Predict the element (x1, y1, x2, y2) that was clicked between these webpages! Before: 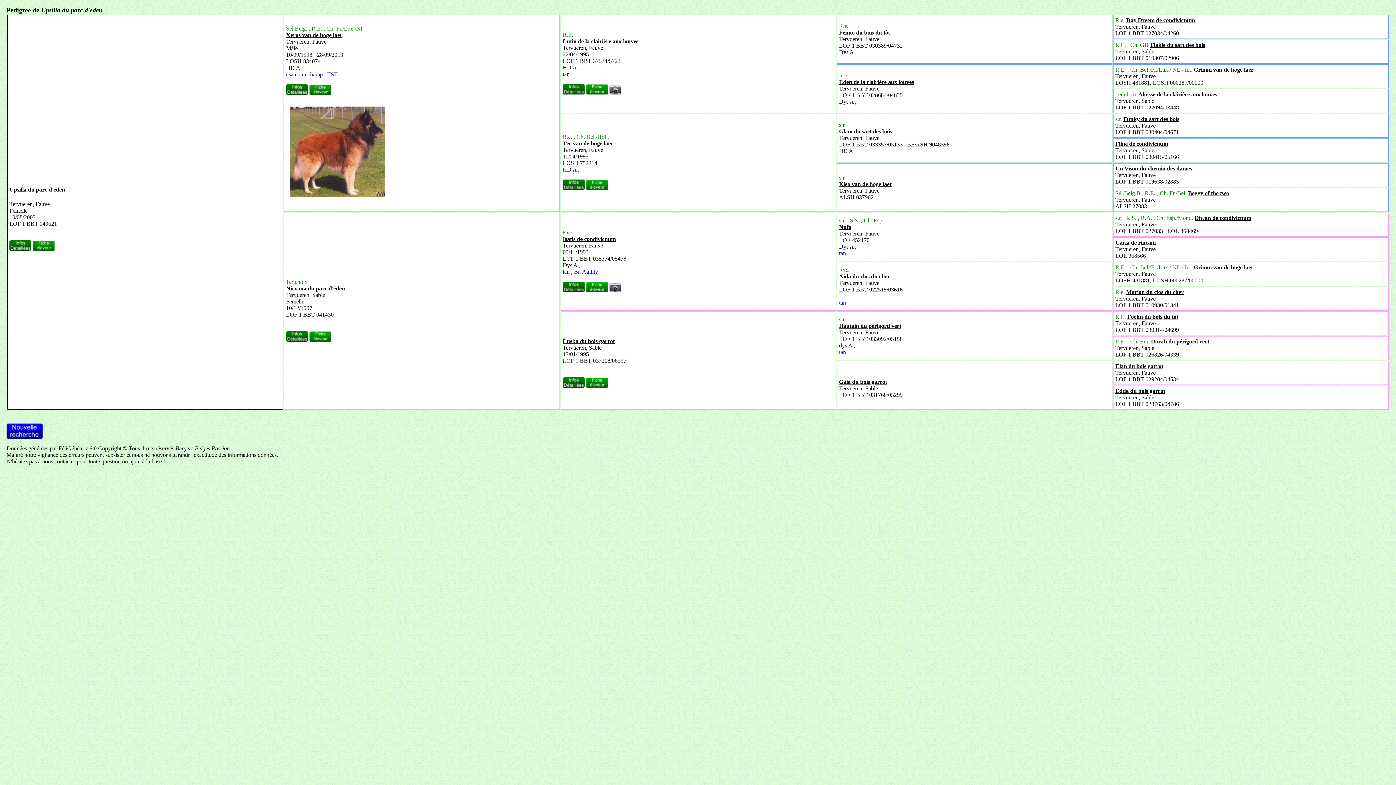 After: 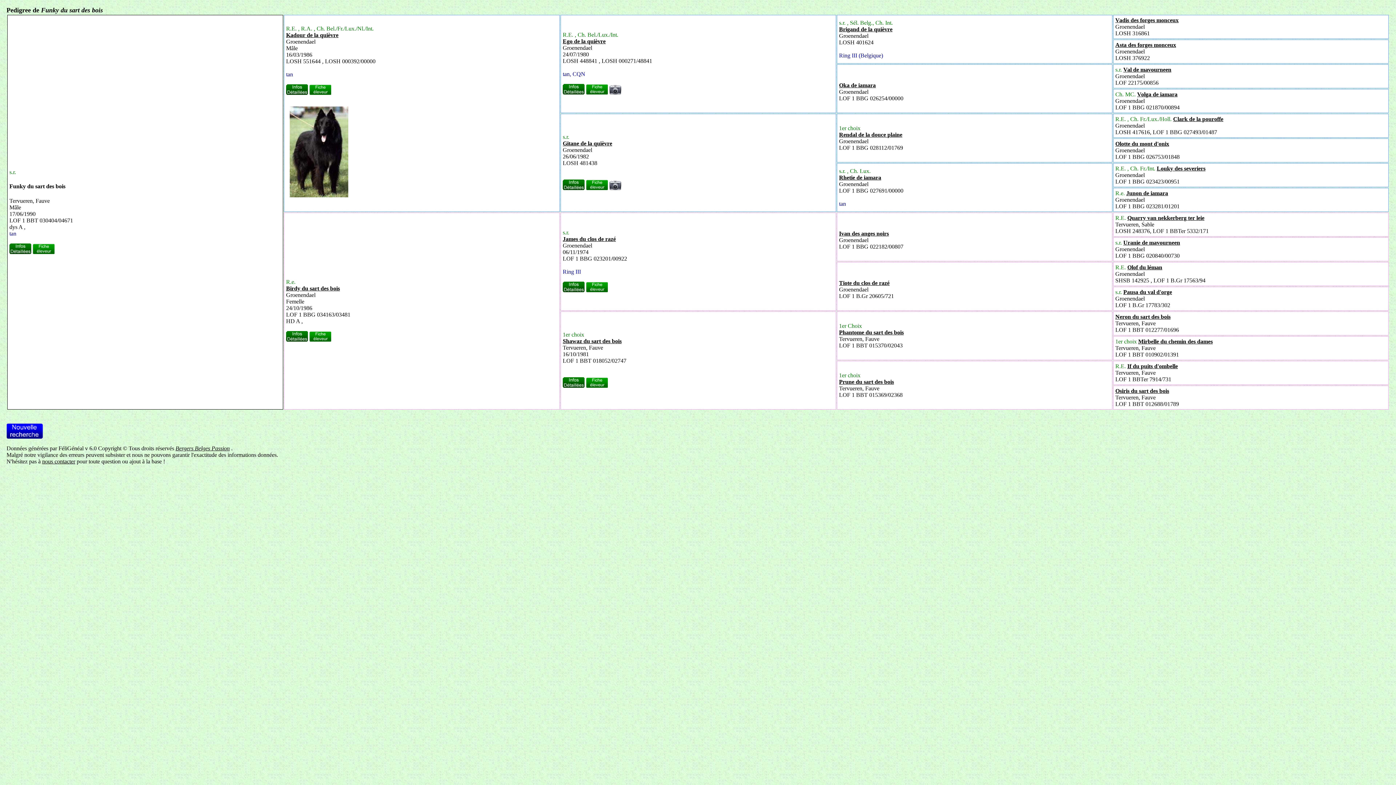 Action: bbox: (1123, 116, 1179, 122) label: Funky du sart des bois